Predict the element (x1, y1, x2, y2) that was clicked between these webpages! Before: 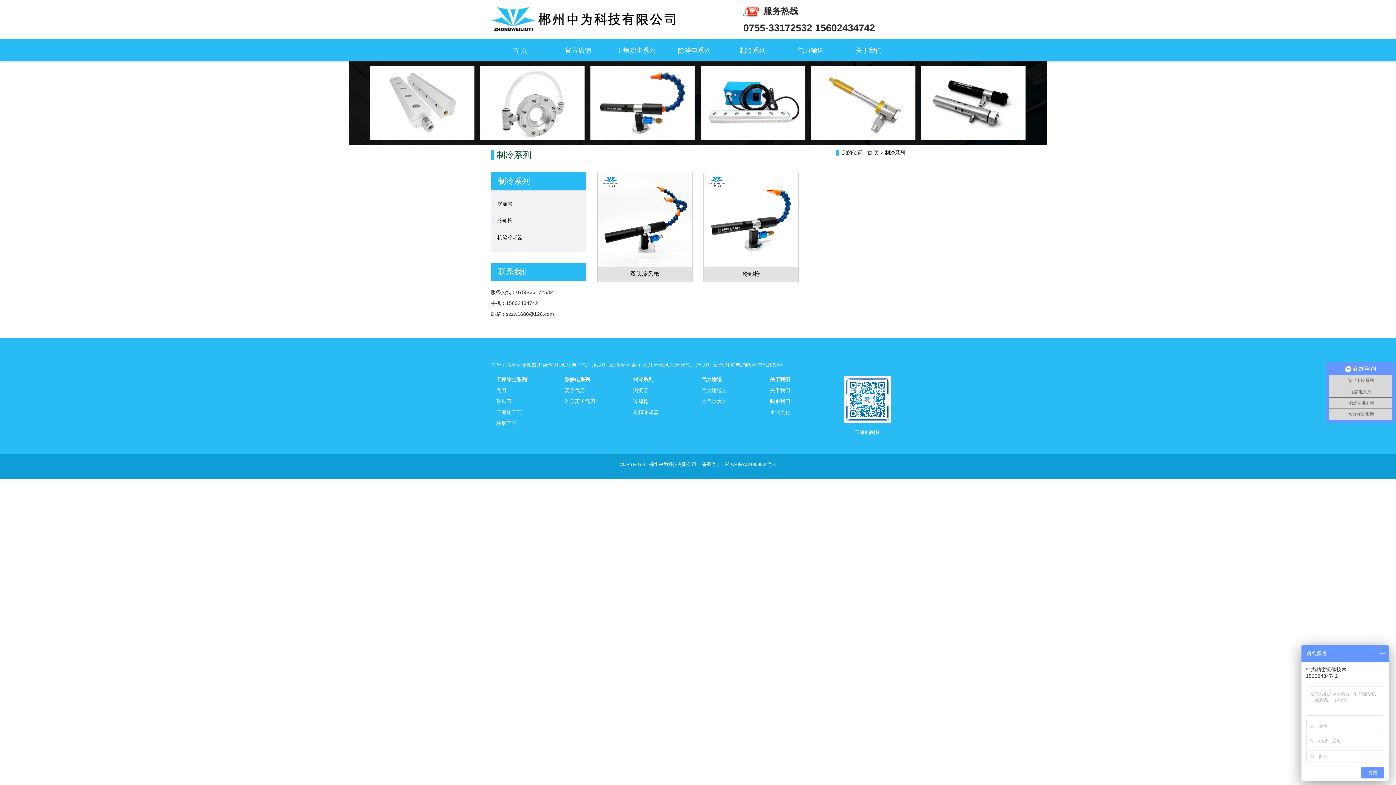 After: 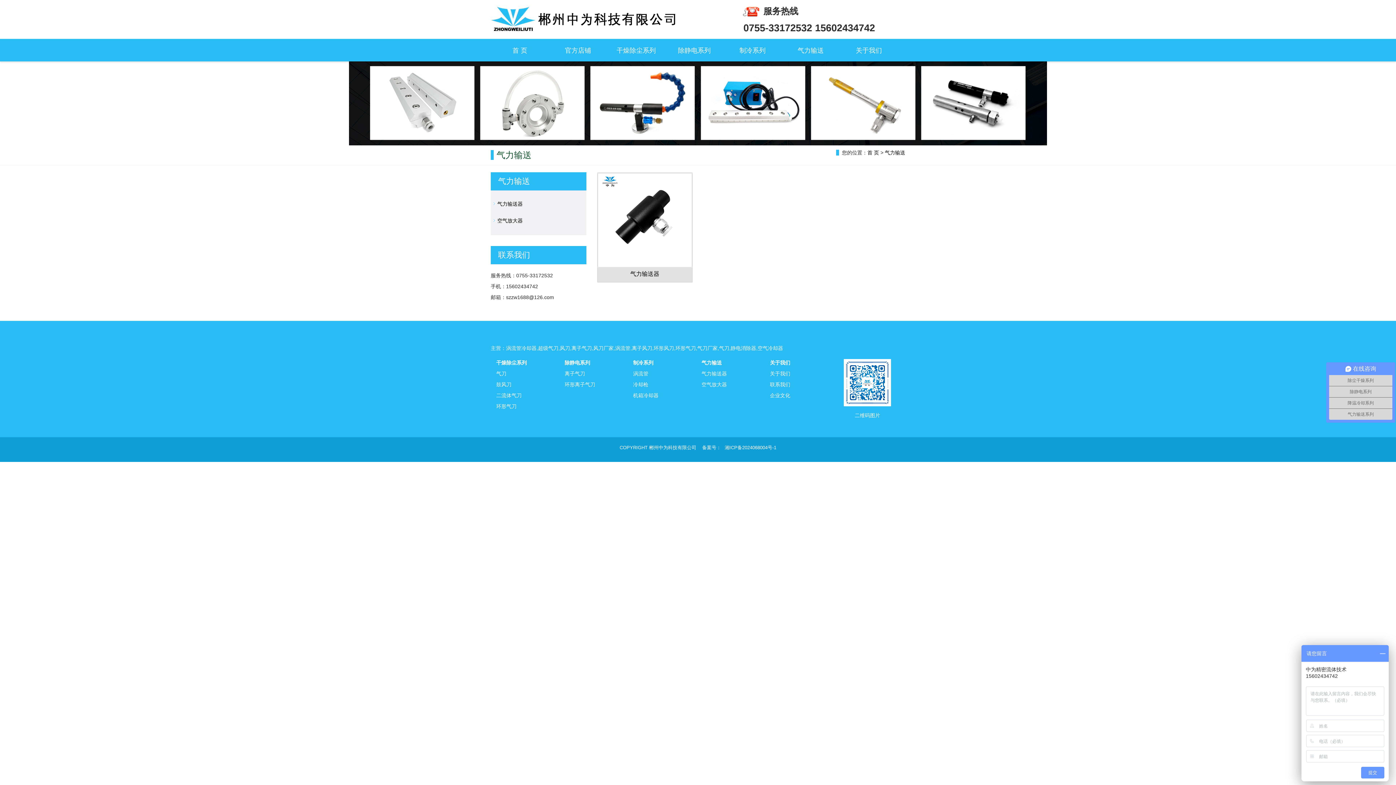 Action: label: 气力输送器 bbox: (701, 387, 727, 393)